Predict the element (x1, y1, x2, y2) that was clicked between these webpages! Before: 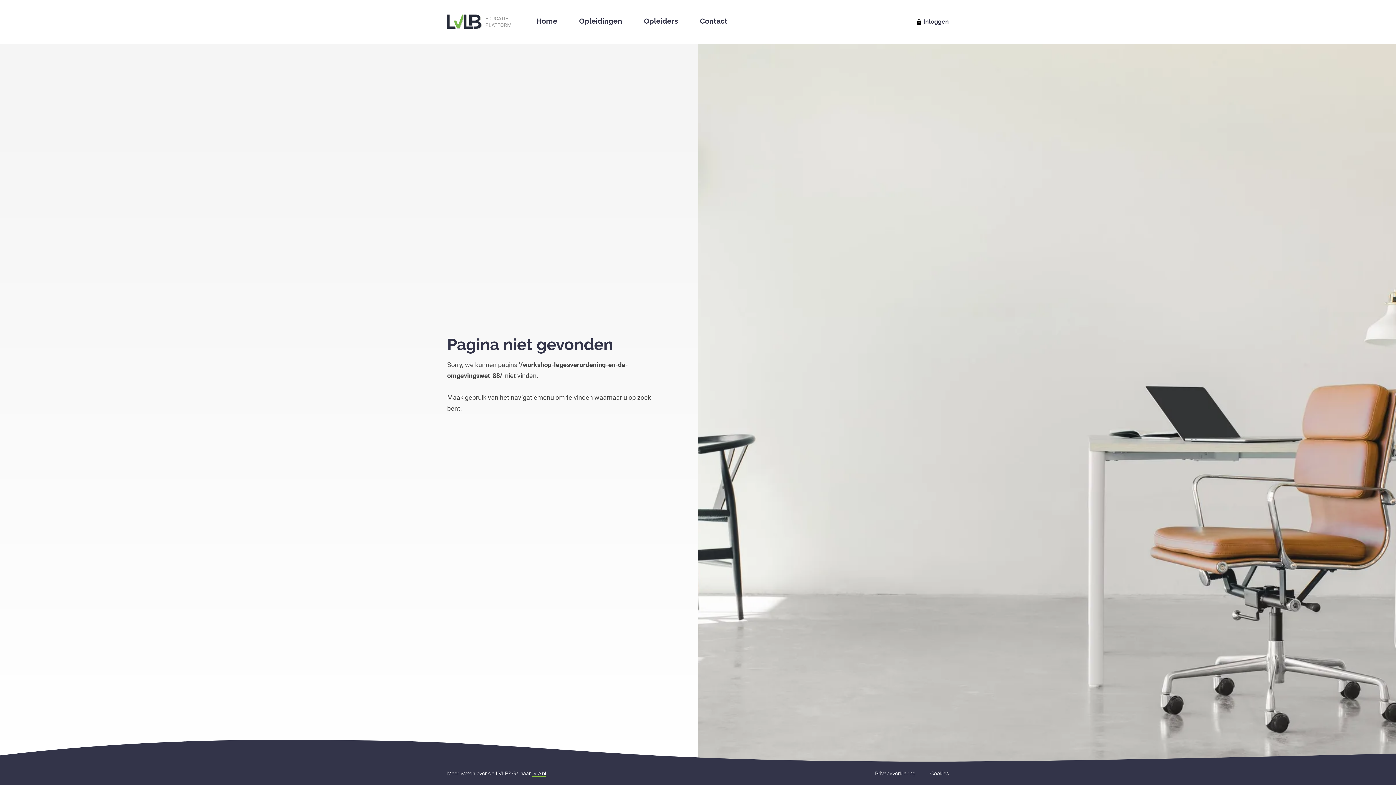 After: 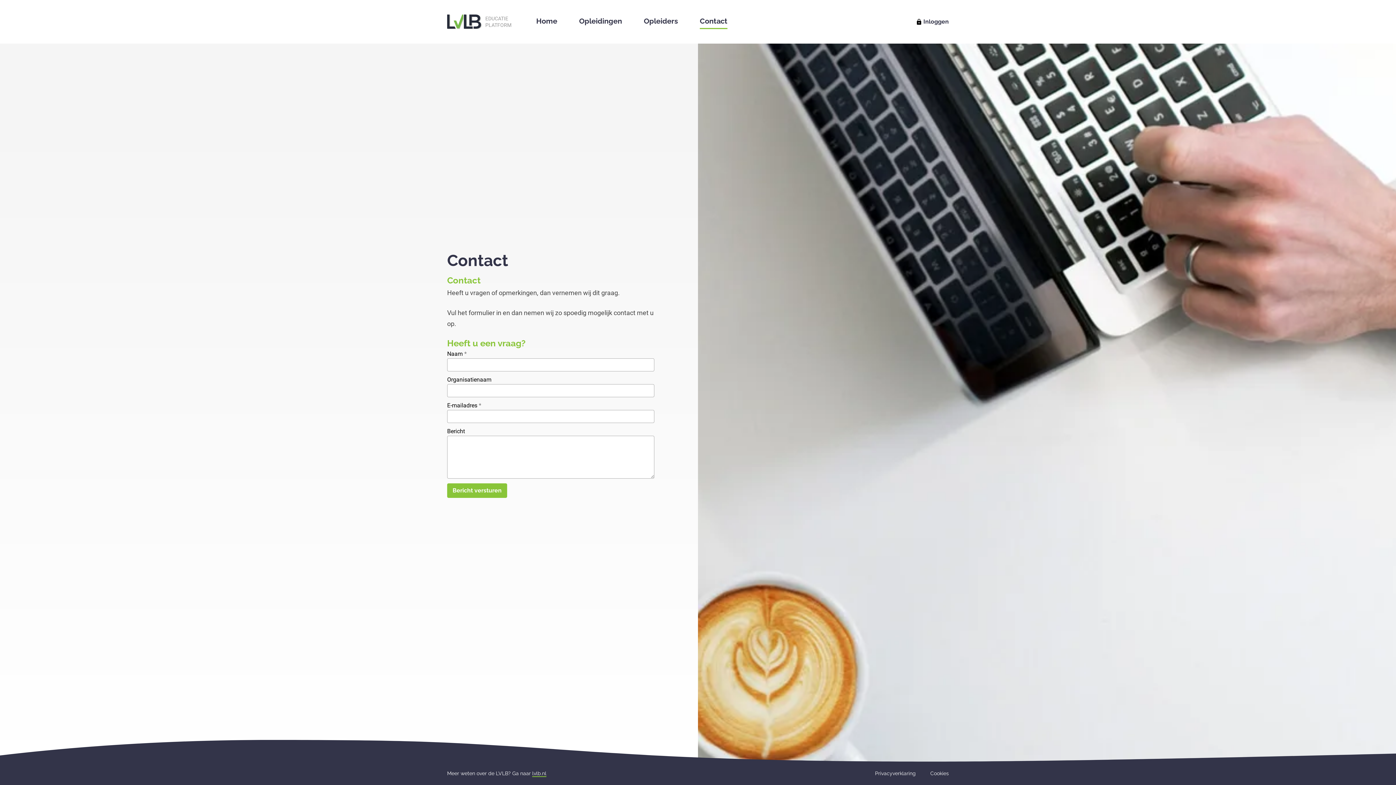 Action: bbox: (700, 14, 727, 29) label: Contact